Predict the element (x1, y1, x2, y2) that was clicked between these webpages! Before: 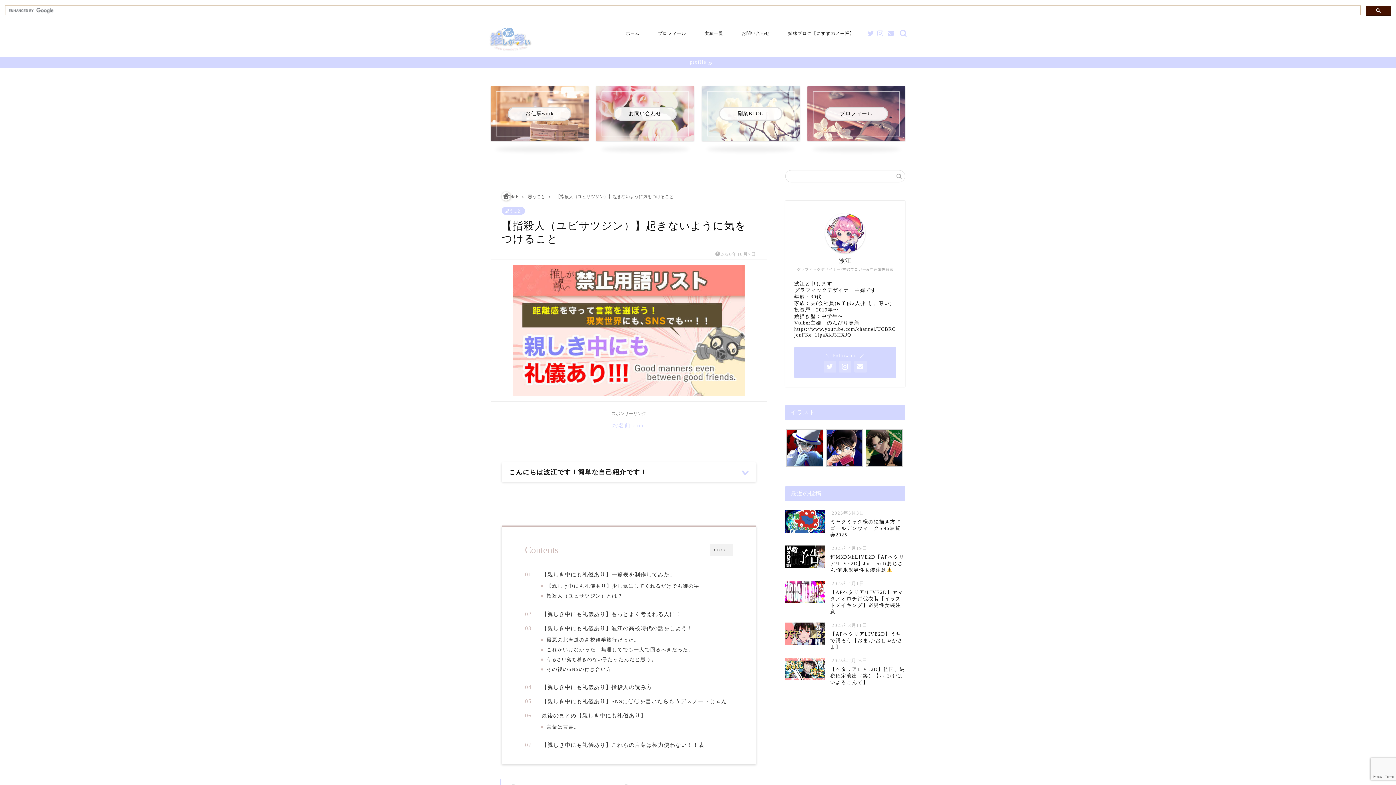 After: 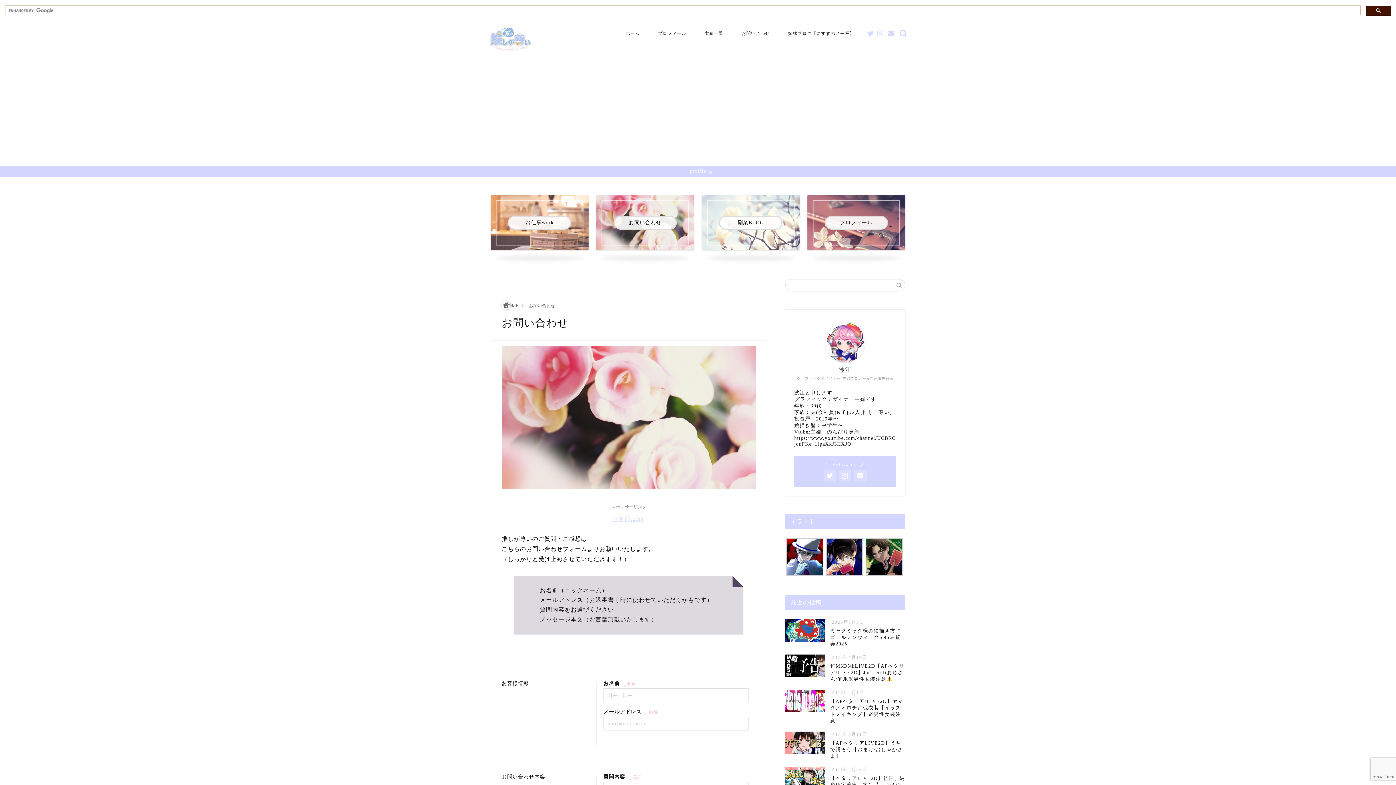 Action: bbox: (732, 28, 779, 42) label: お問い合わせ